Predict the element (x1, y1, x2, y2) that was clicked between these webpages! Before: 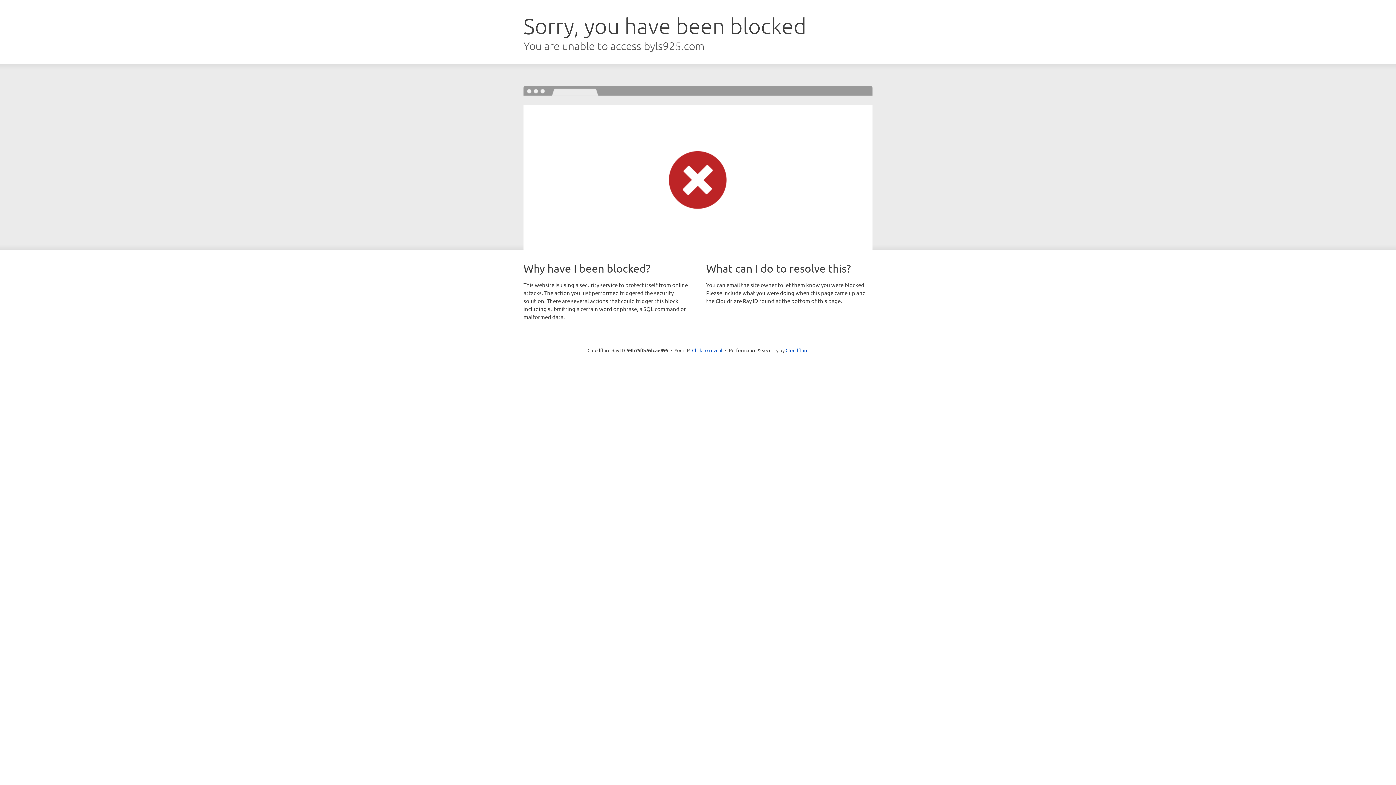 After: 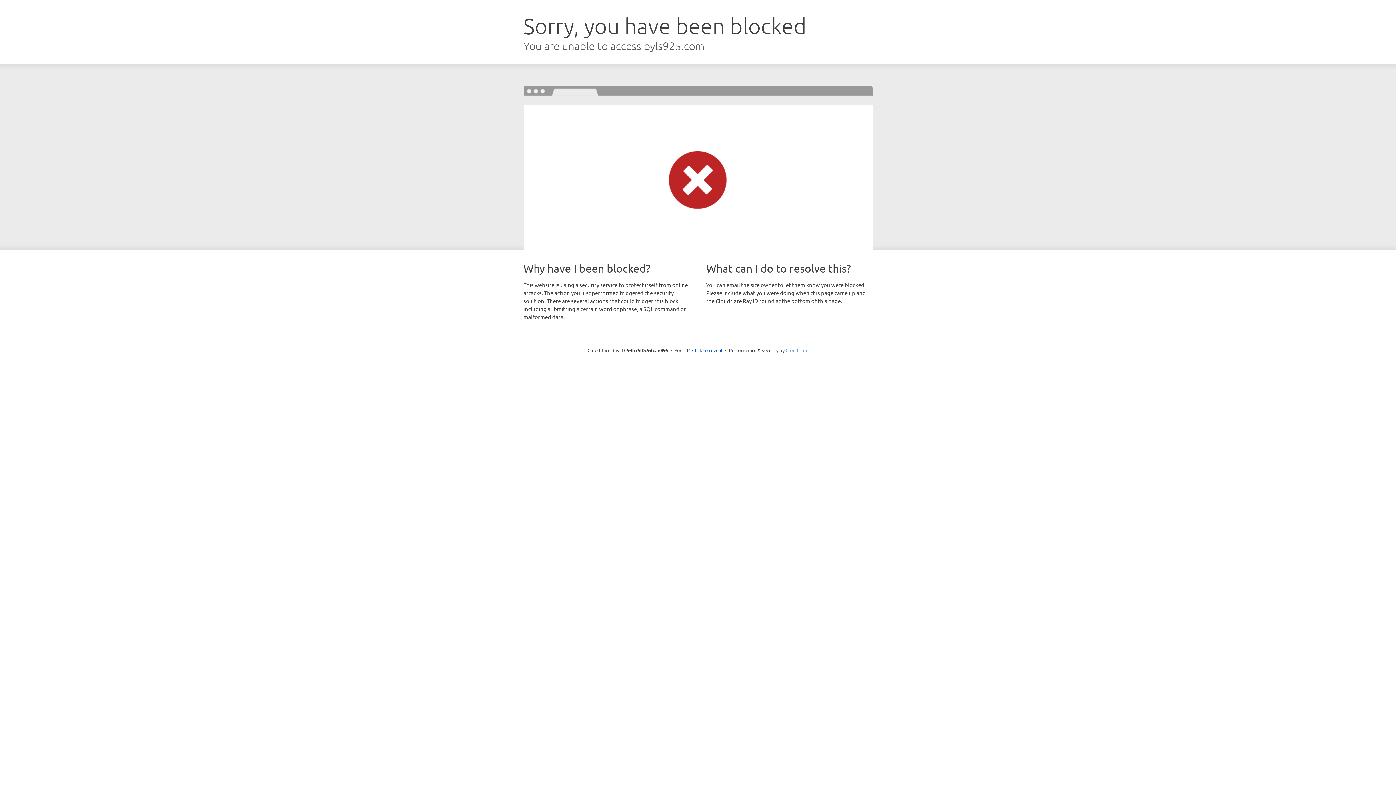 Action: label: Cloudflare bbox: (785, 347, 808, 353)